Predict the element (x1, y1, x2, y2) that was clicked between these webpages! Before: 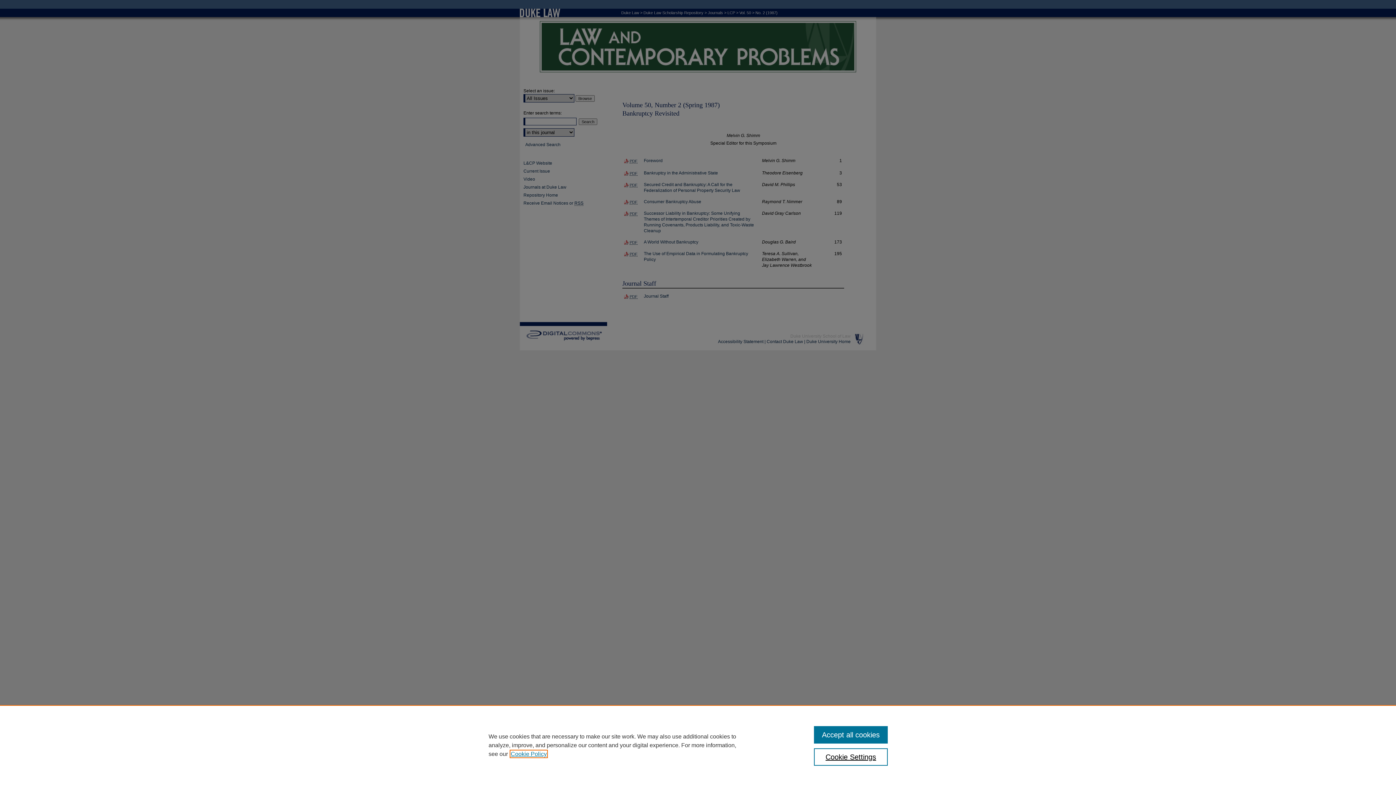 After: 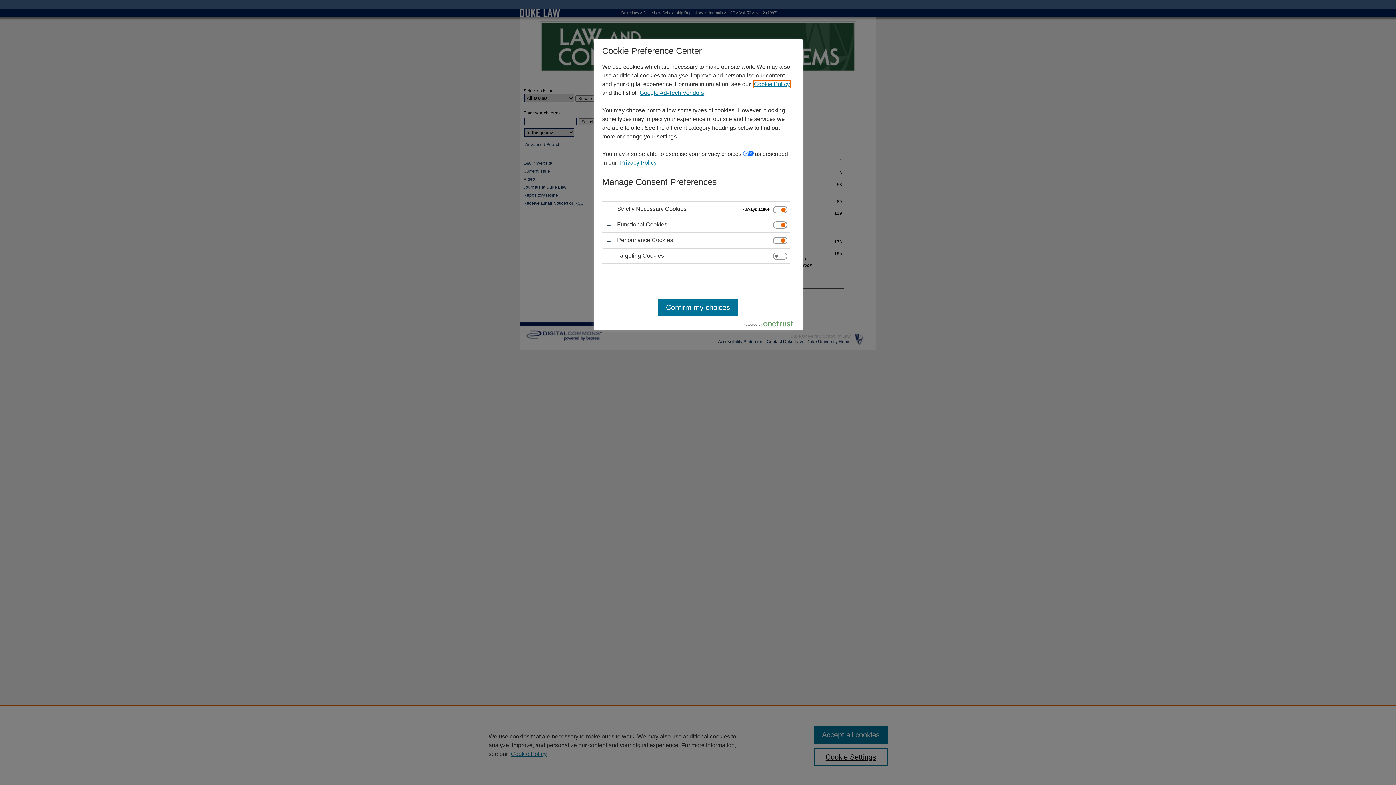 Action: bbox: (814, 748, 887, 766) label: Cookie Settings